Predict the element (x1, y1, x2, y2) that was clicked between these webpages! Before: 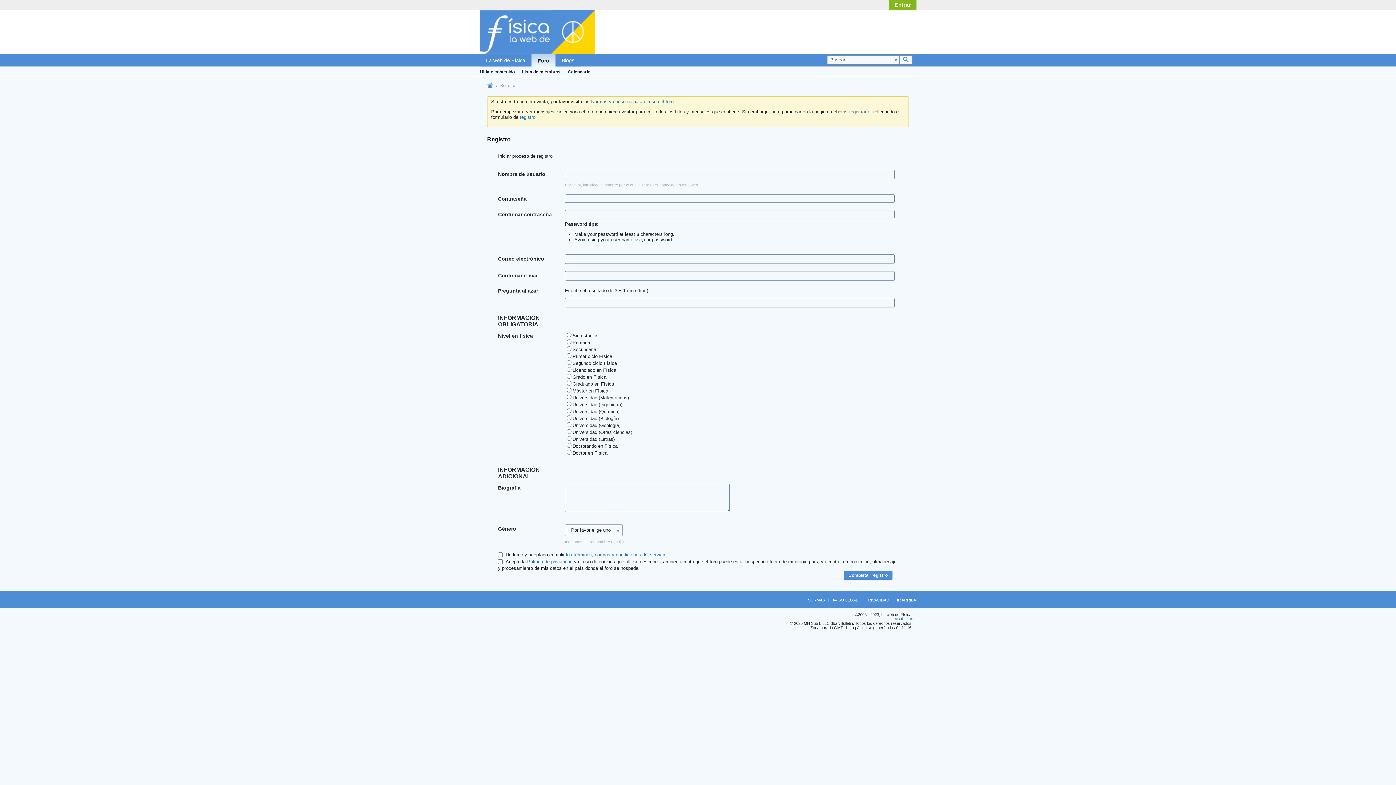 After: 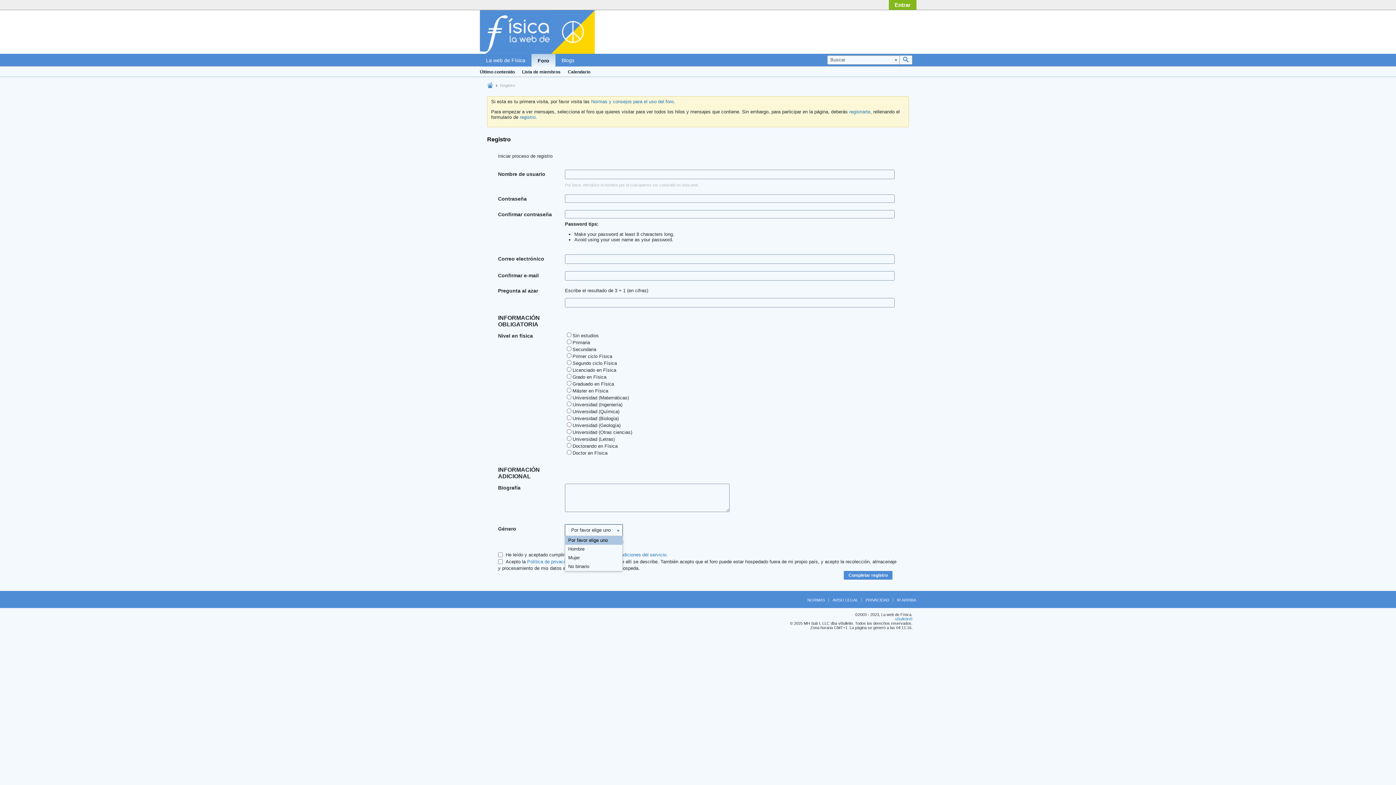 Action: bbox: (565, 524, 622, 536) label: Por favor elige uno